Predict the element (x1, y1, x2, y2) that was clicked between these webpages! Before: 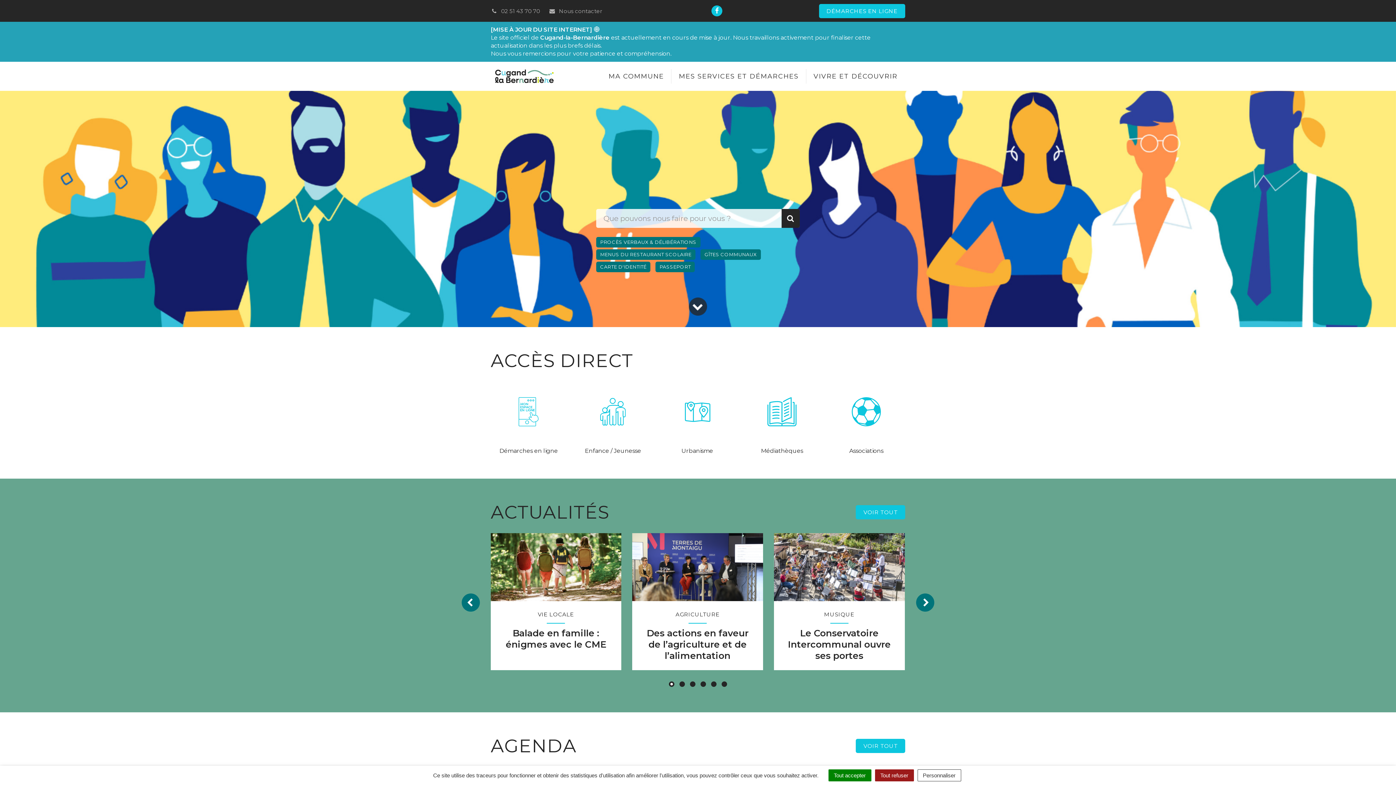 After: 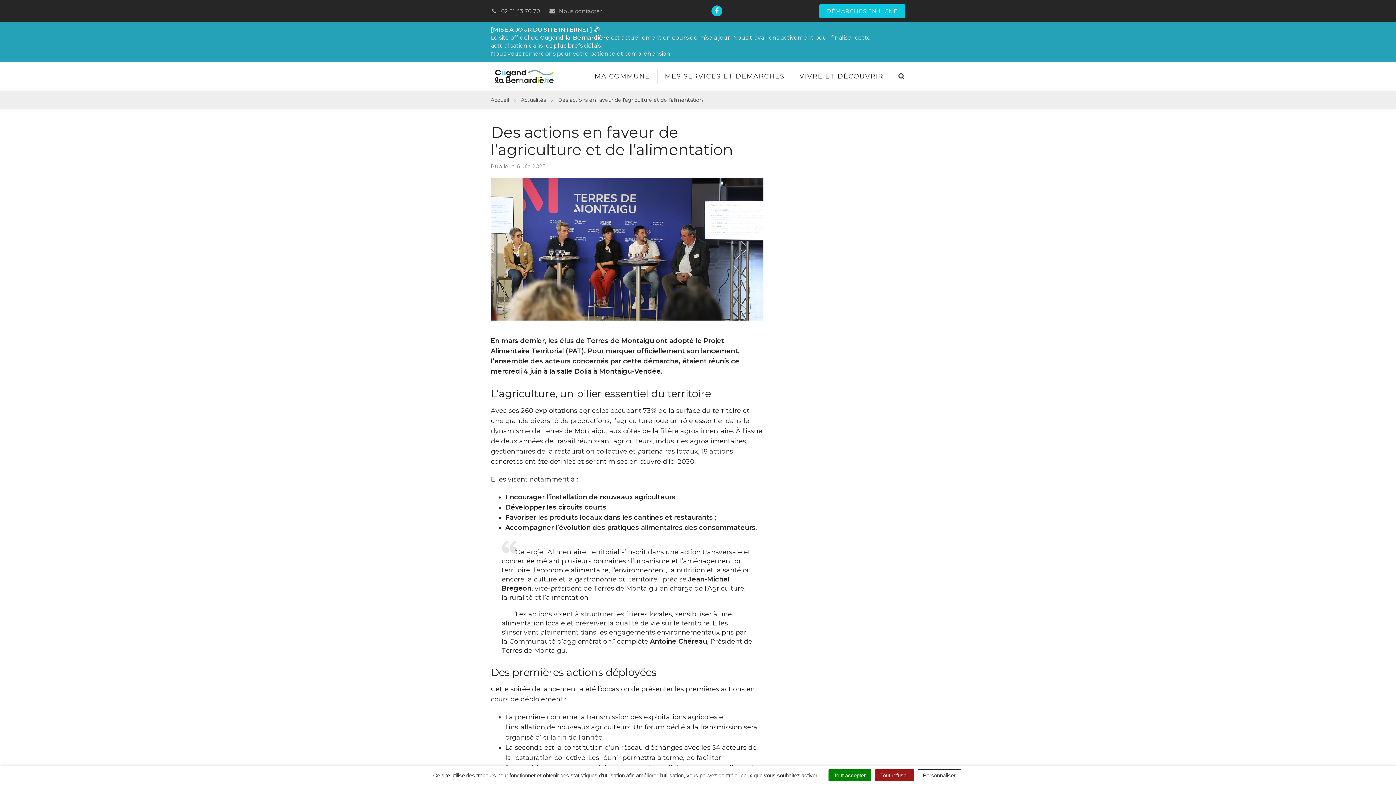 Action: bbox: (632, 533, 763, 670) label: AGRICULTURE
Des actions en faveur de l’agriculture et de l’alimentation